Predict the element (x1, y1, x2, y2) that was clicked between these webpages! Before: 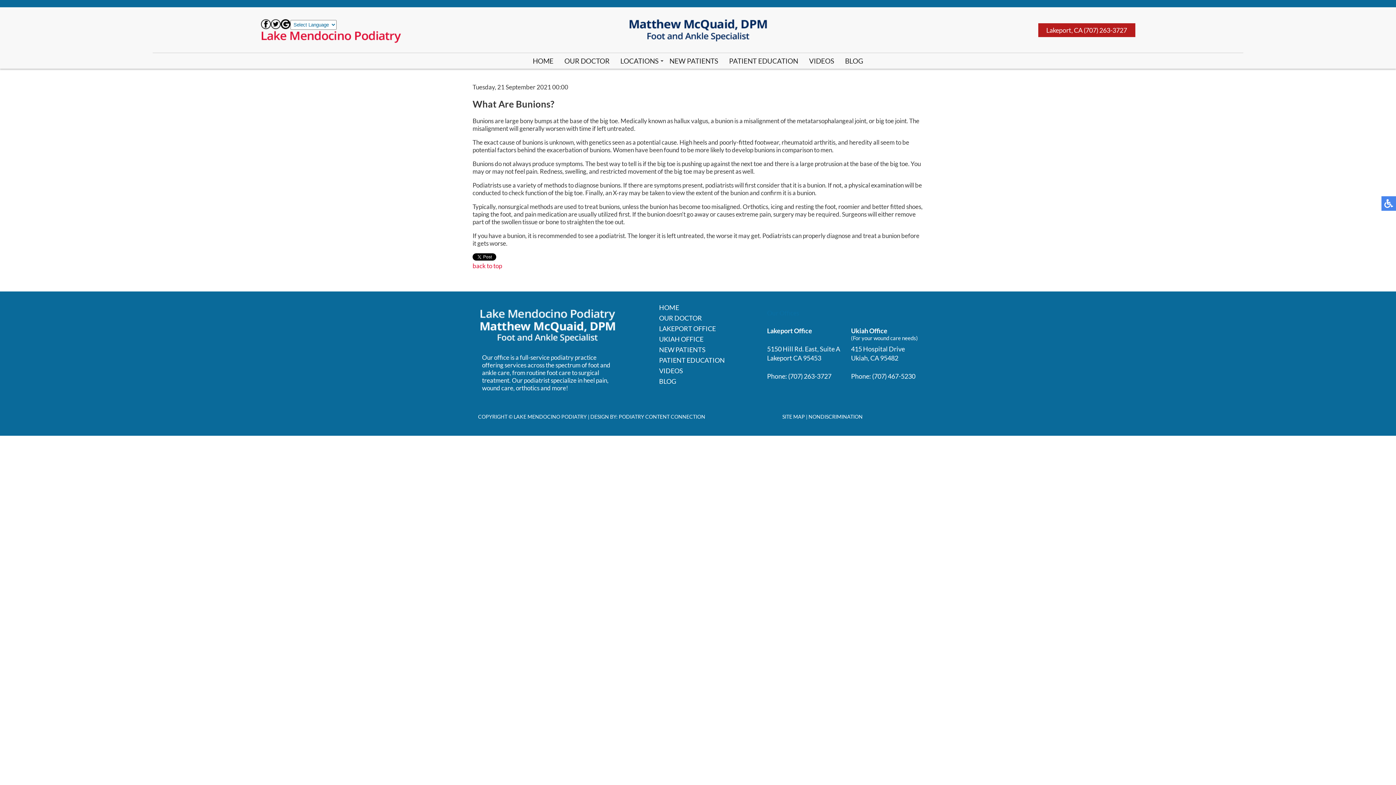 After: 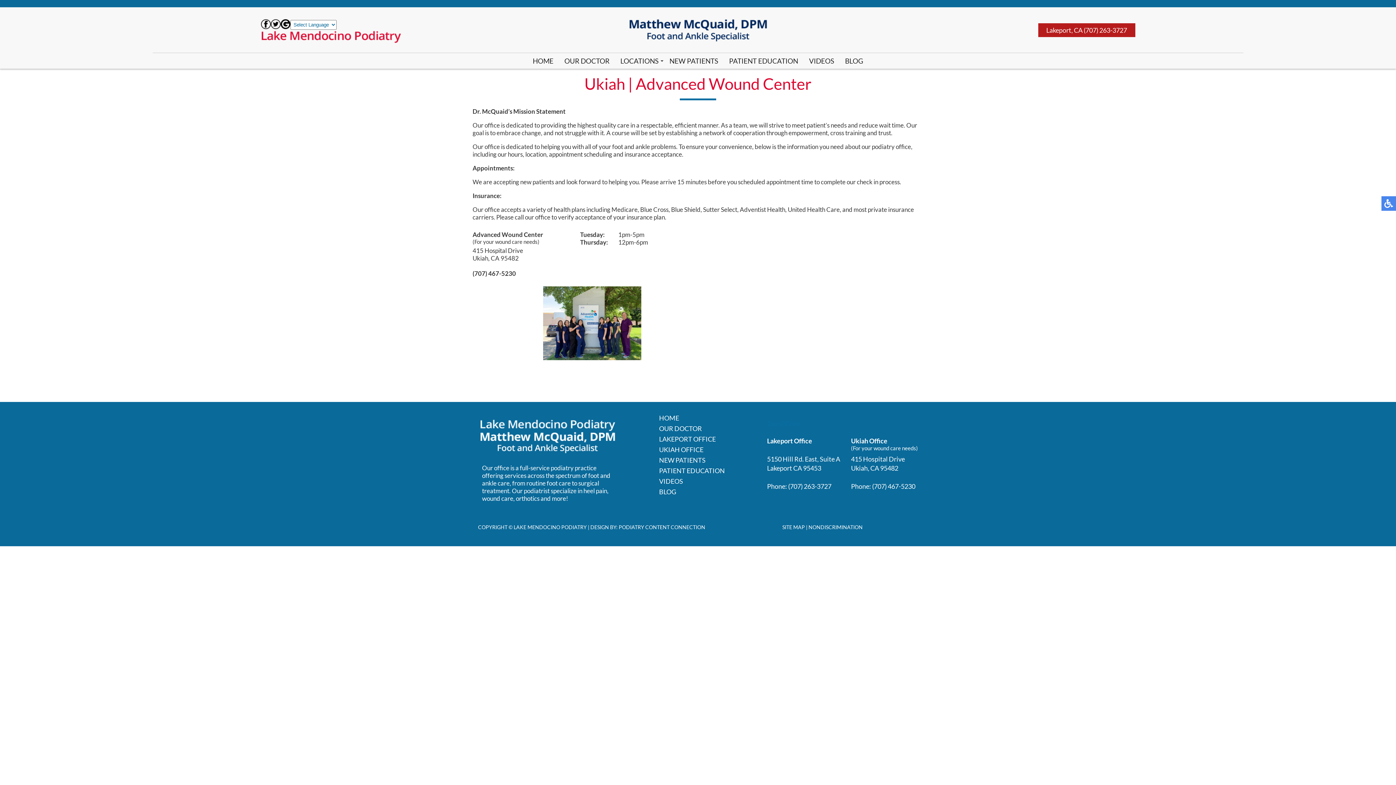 Action: bbox: (659, 335, 703, 343) label: UKIAH OFFICE